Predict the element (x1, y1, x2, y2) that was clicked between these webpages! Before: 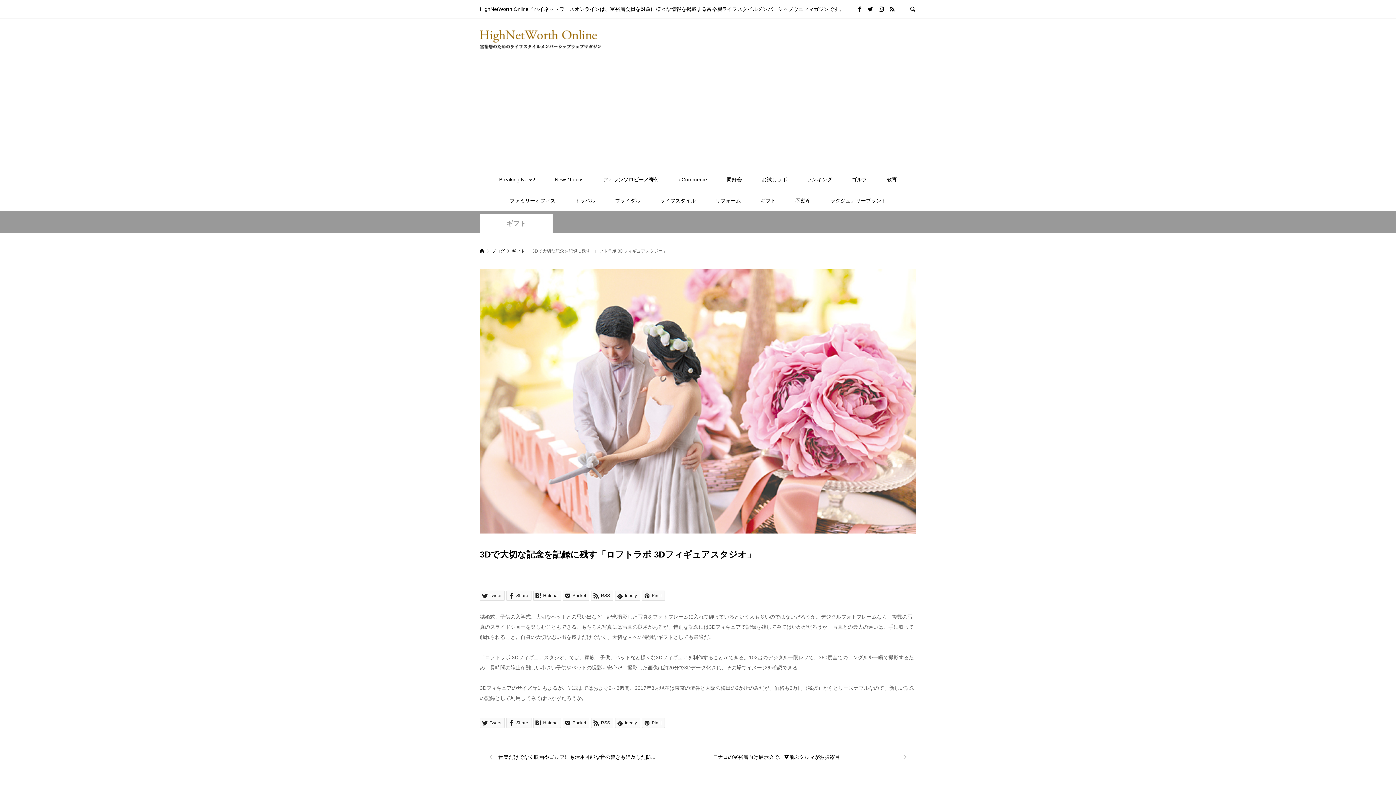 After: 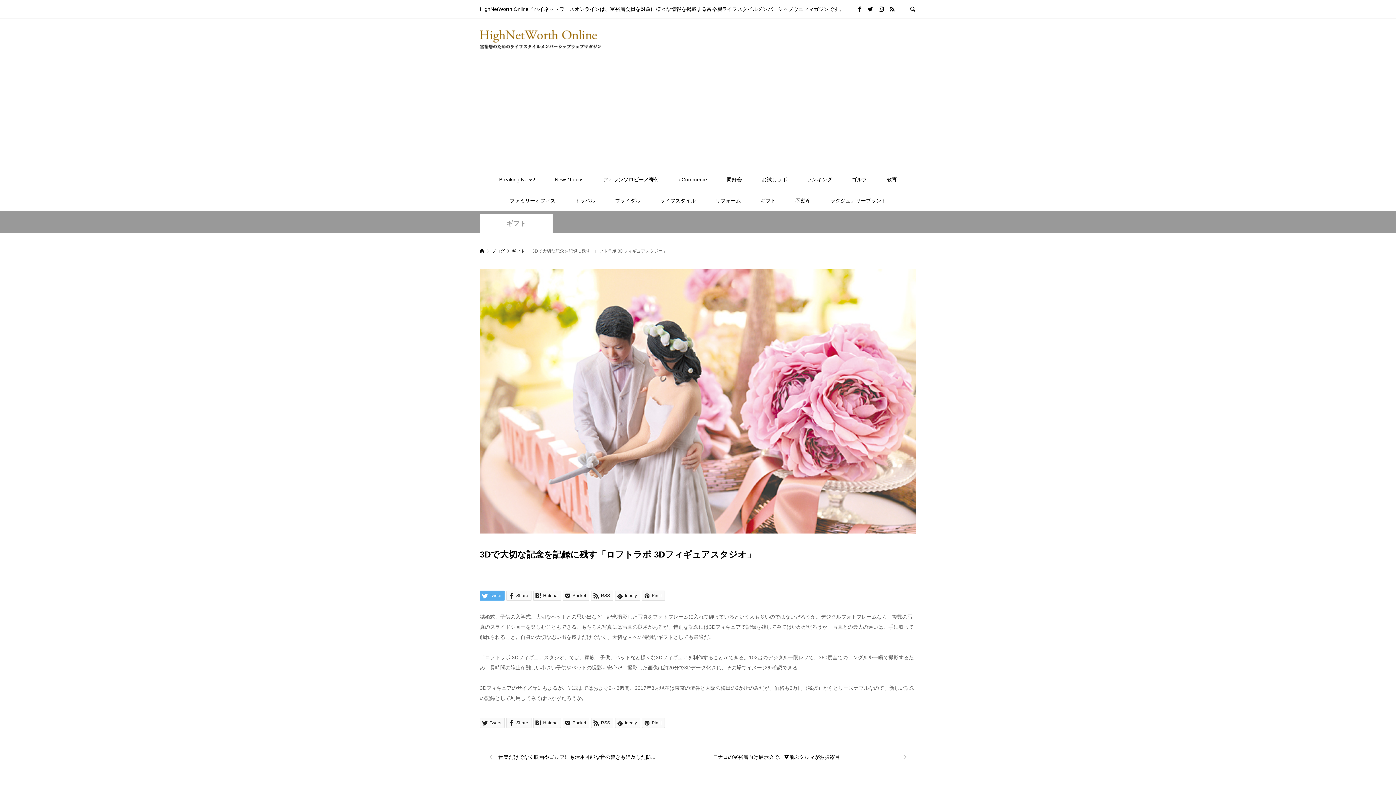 Action: label:  Tweet bbox: (480, 591, 504, 601)